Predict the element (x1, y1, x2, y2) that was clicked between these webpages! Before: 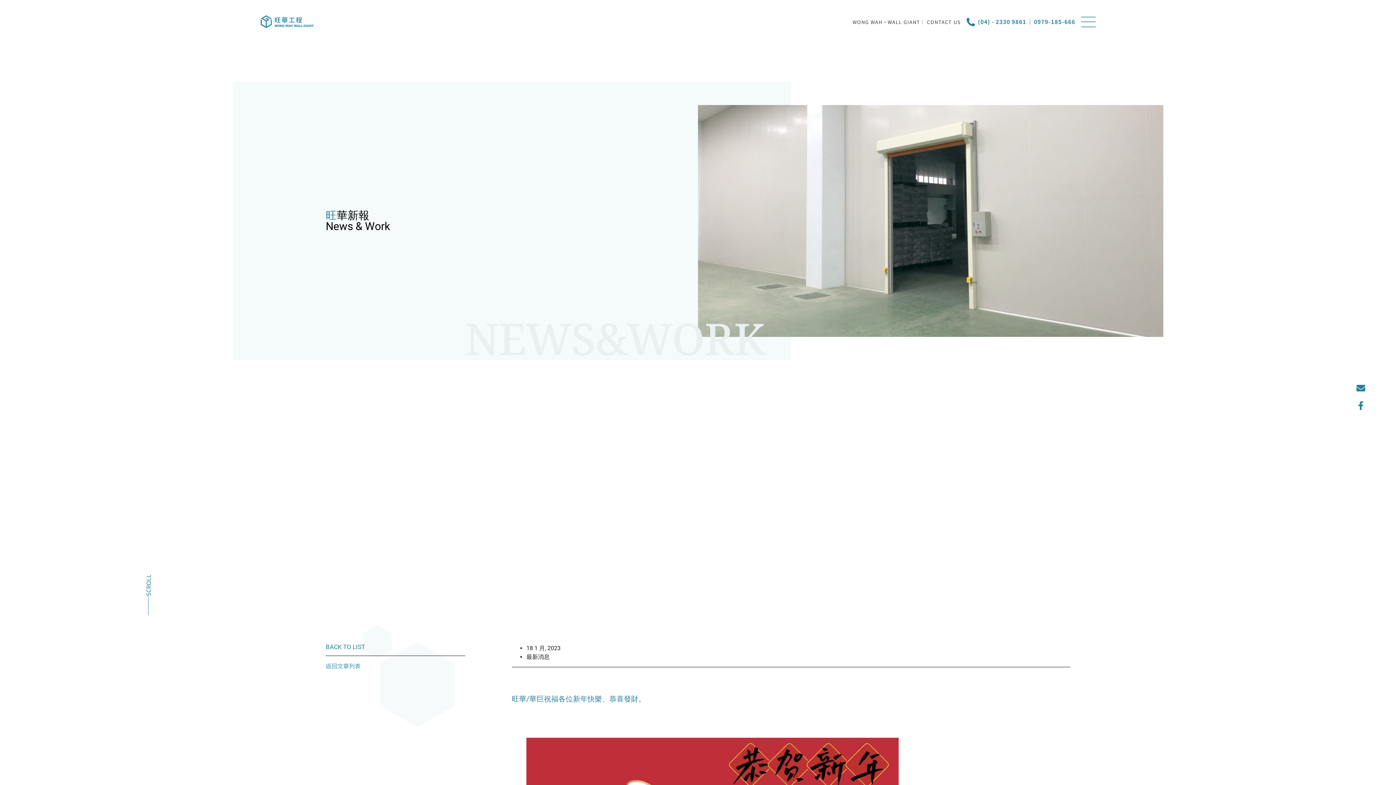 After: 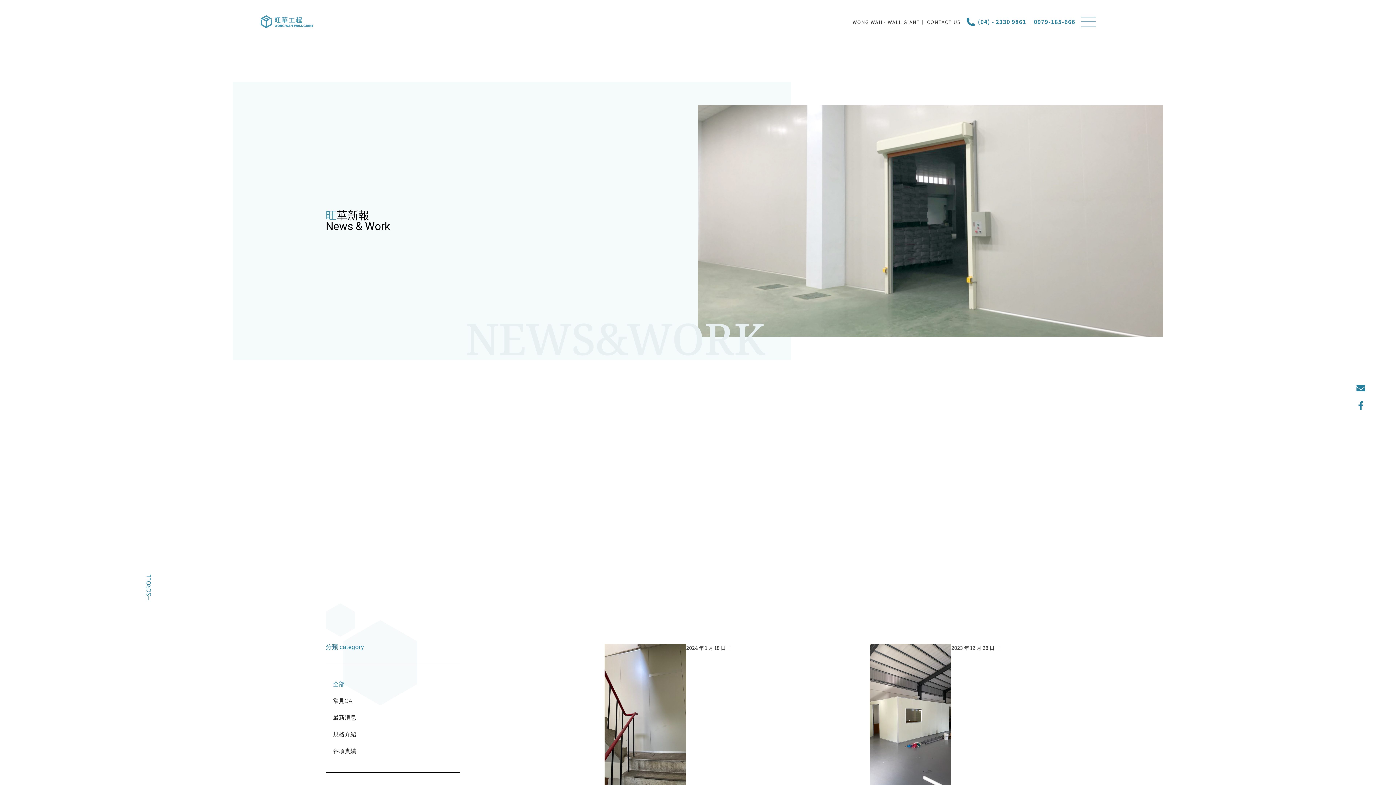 Action: label: 返回文章列表 bbox: (325, 661, 360, 670)